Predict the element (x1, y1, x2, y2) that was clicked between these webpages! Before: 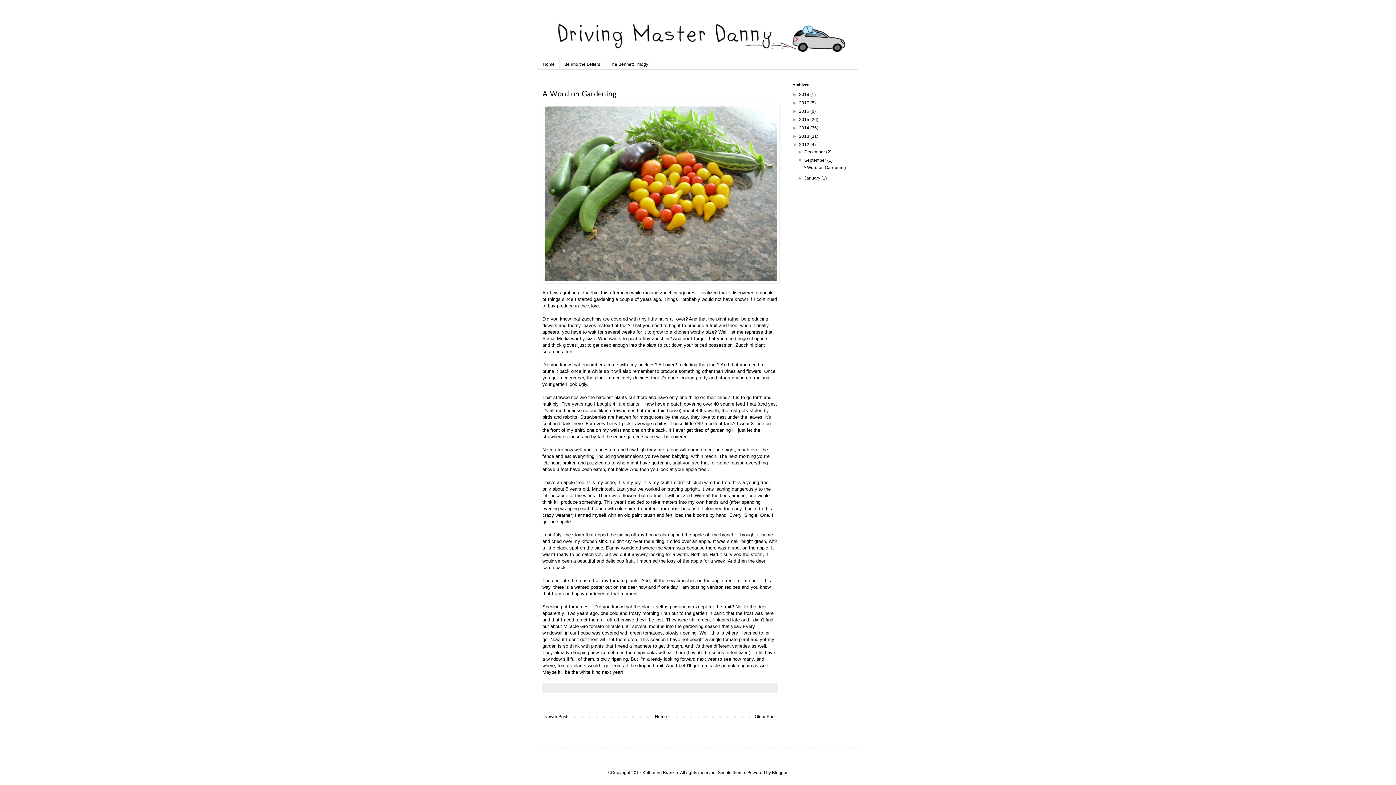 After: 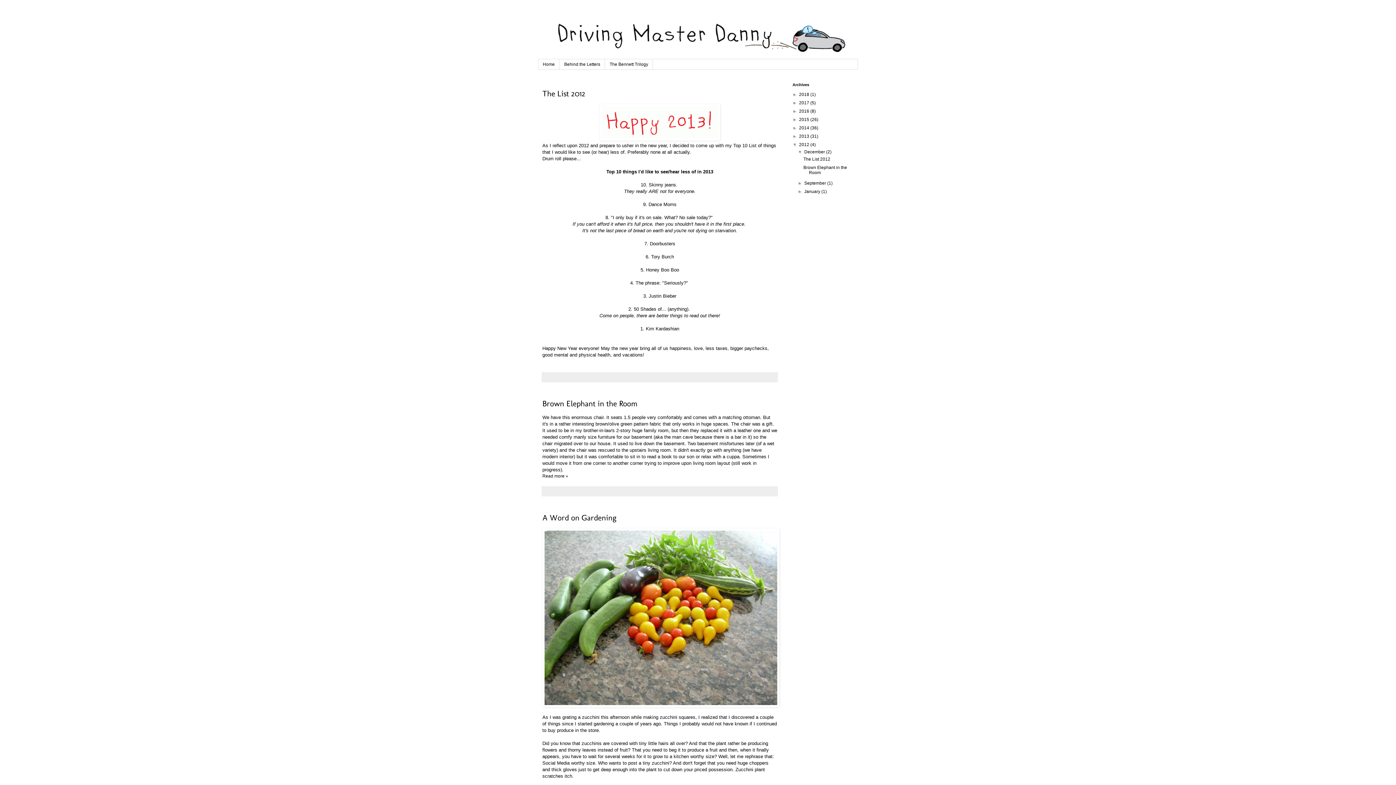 Action: bbox: (799, 142, 810, 147) label: 2012 